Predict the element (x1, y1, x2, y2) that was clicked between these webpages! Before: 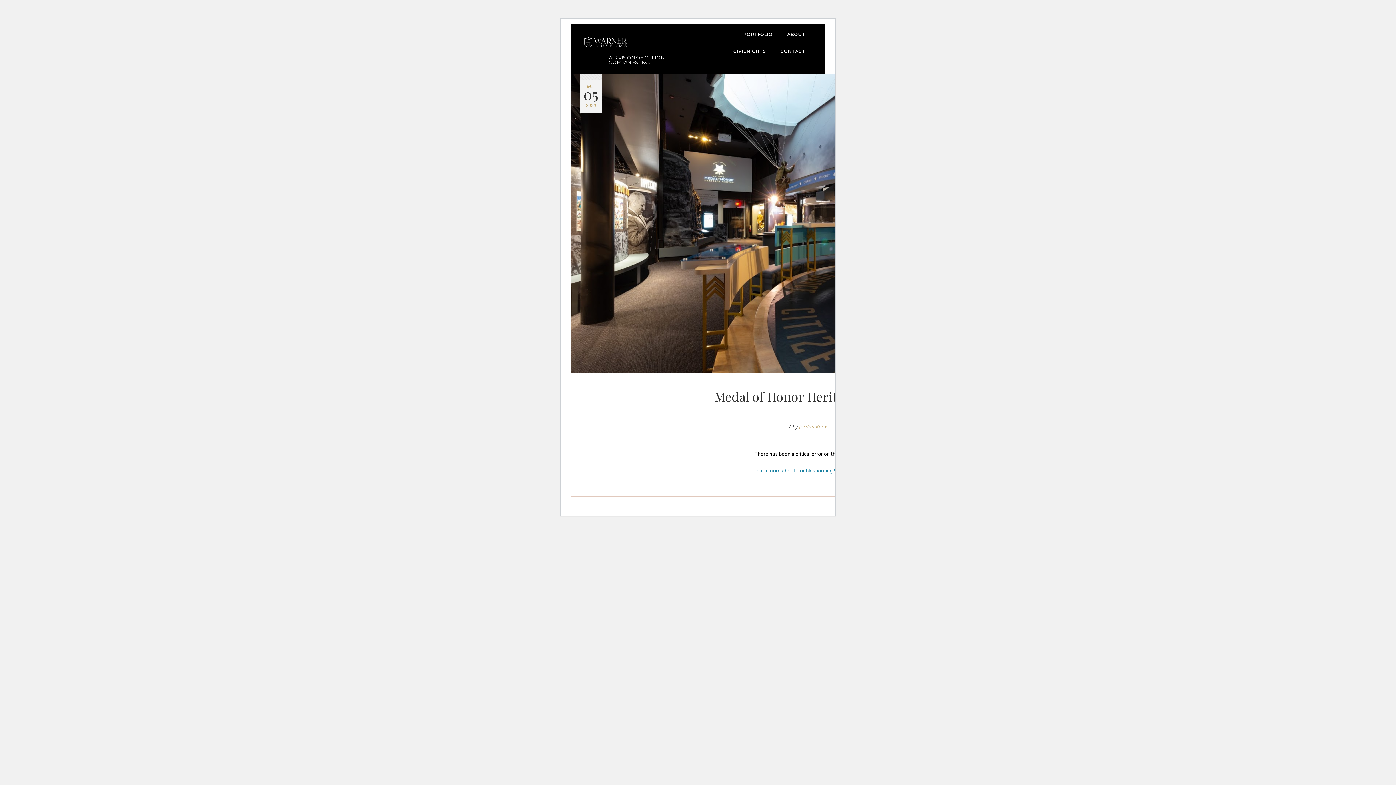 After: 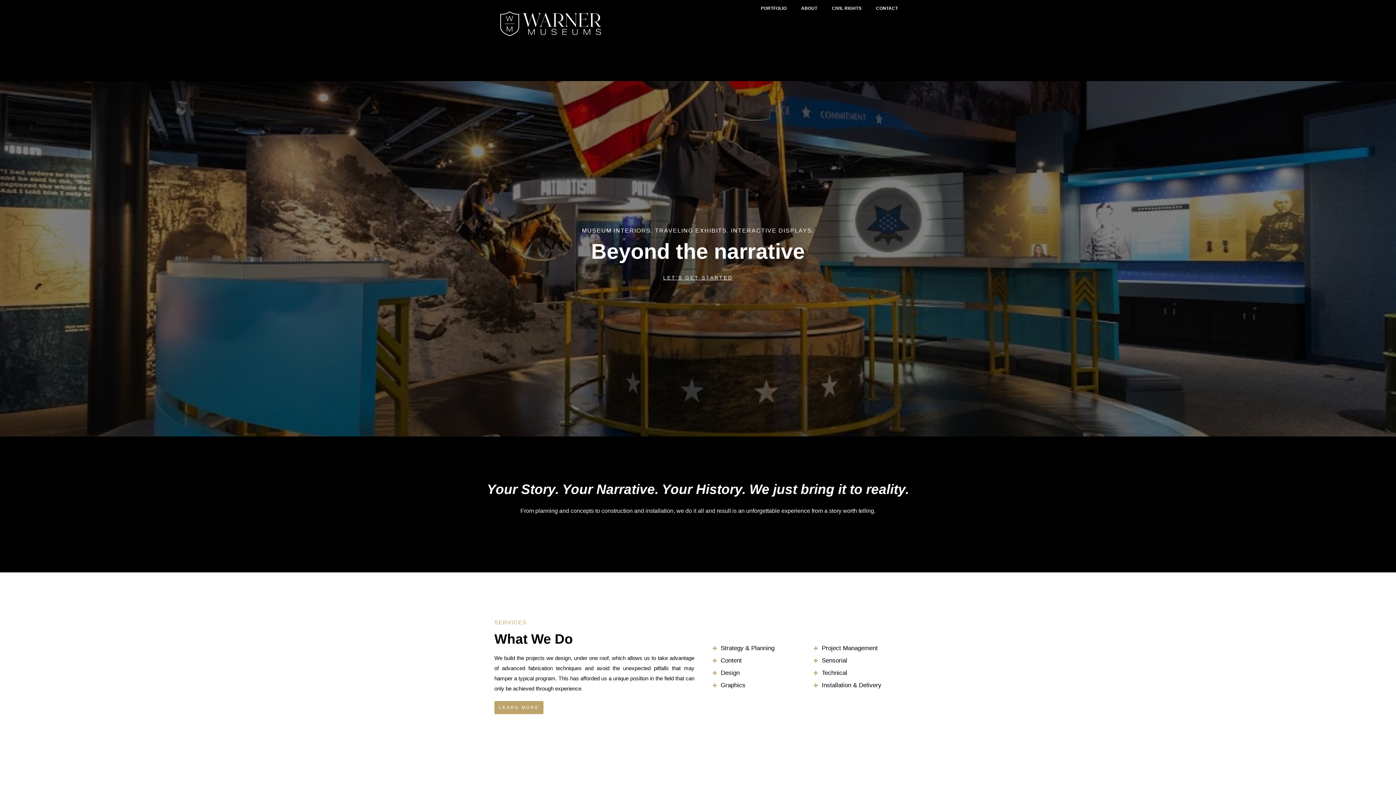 Action: bbox: (583, 37, 698, 48)